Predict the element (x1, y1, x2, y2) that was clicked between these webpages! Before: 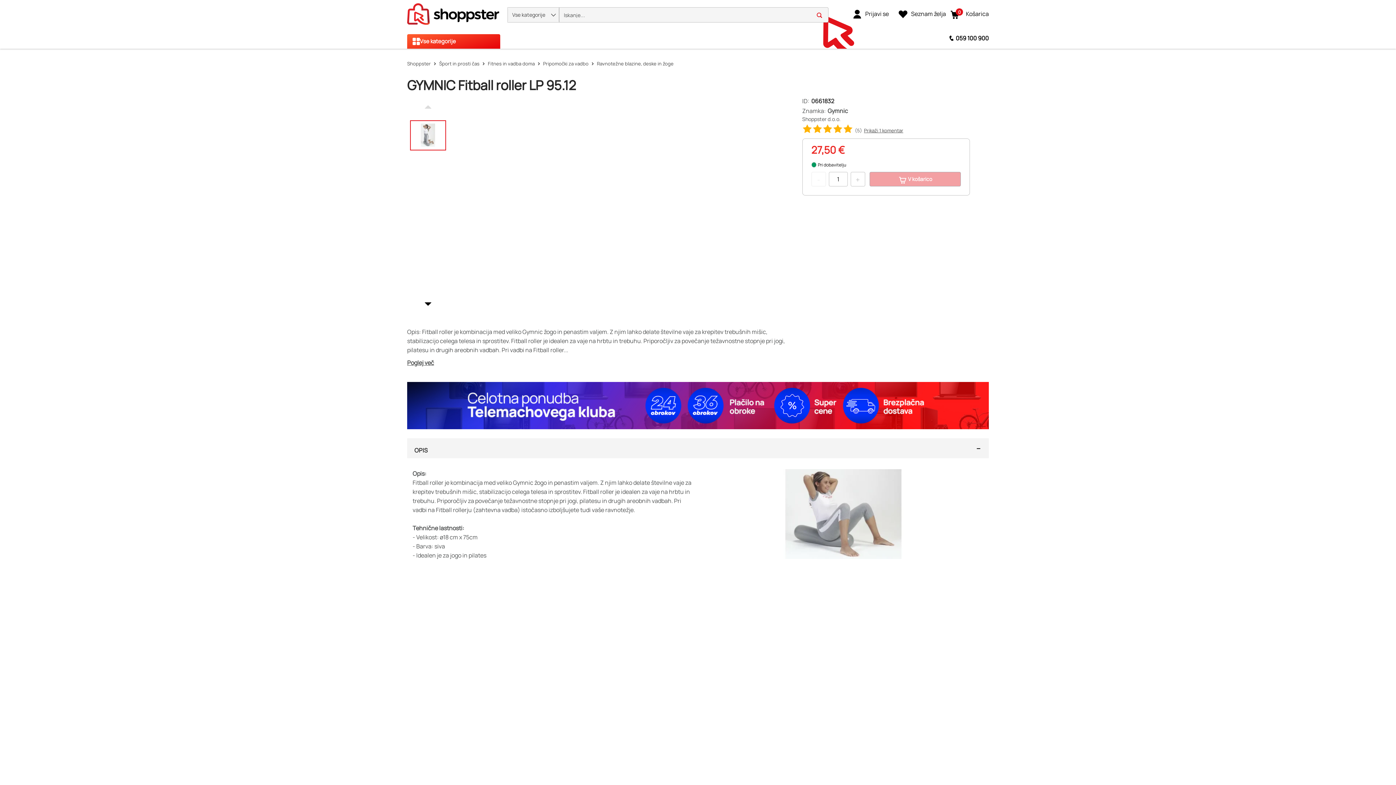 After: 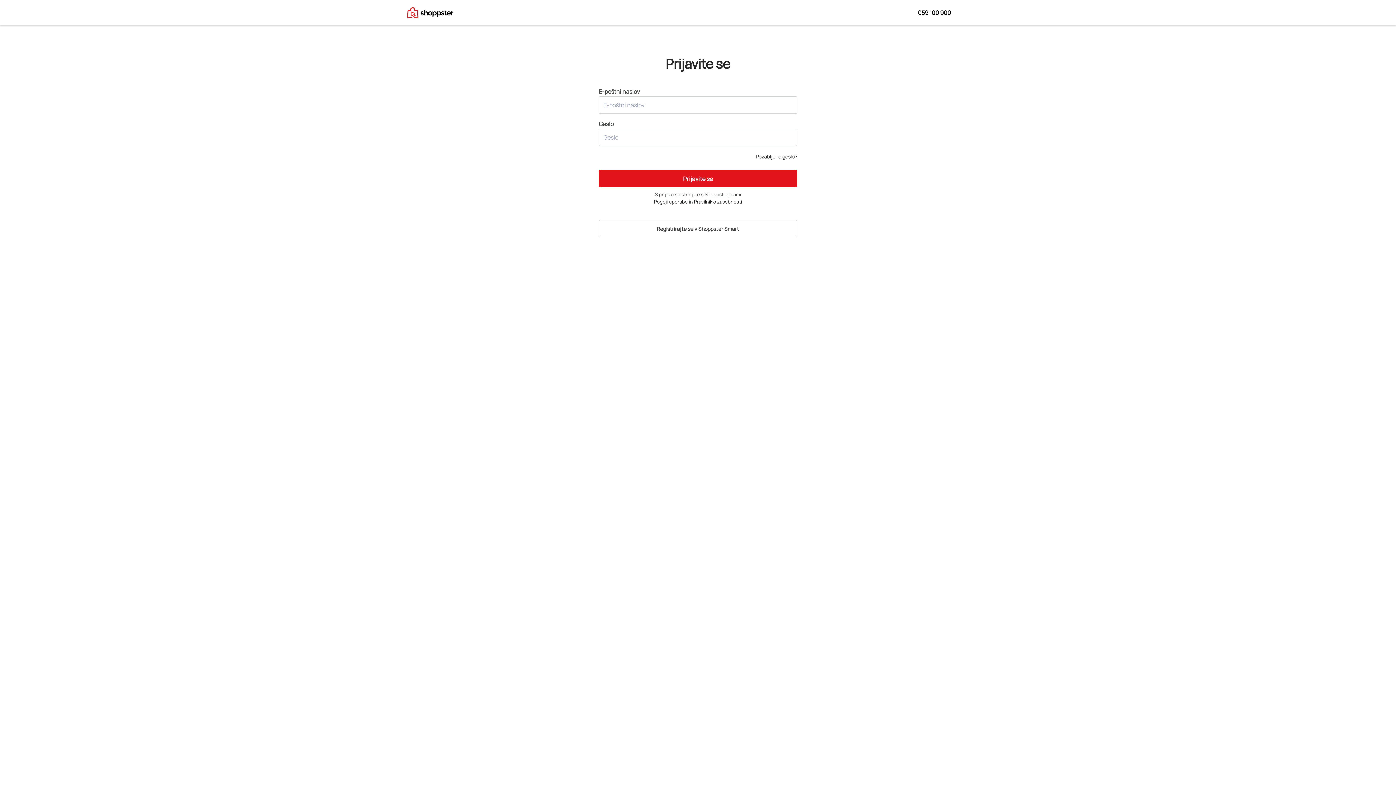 Action: bbox: (898, 9, 946, 18) label: Seznam želja